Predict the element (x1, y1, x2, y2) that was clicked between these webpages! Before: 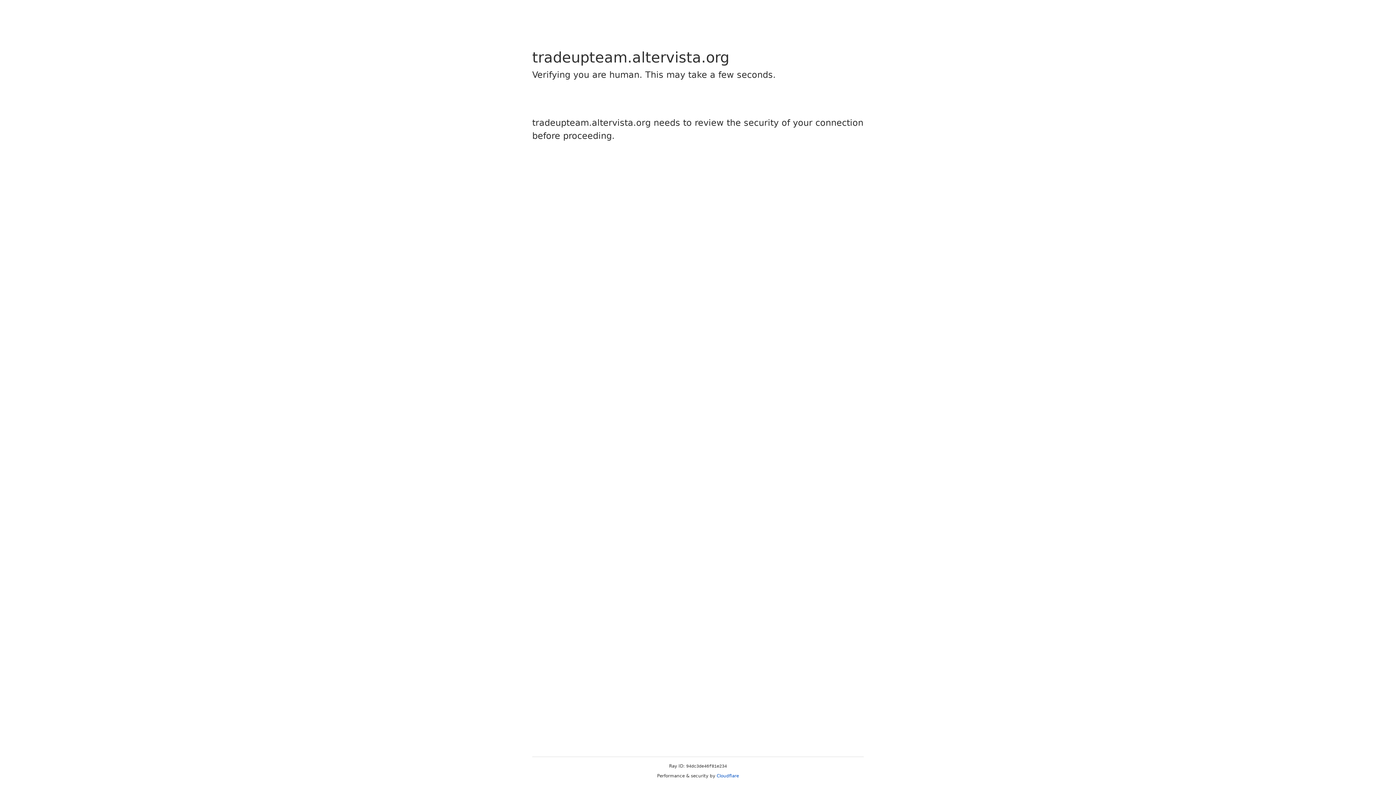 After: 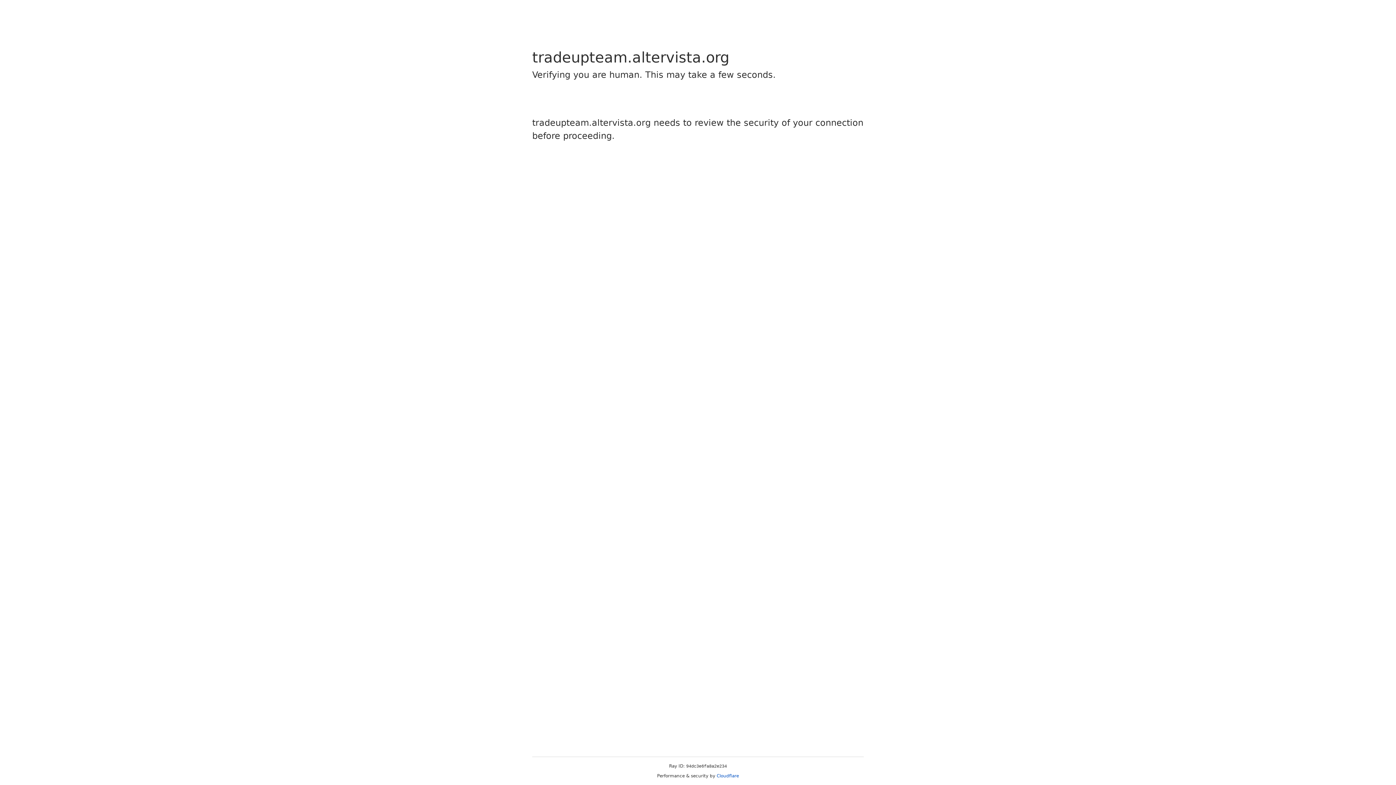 Action: bbox: (716, 773, 739, 778) label: Cloudflare